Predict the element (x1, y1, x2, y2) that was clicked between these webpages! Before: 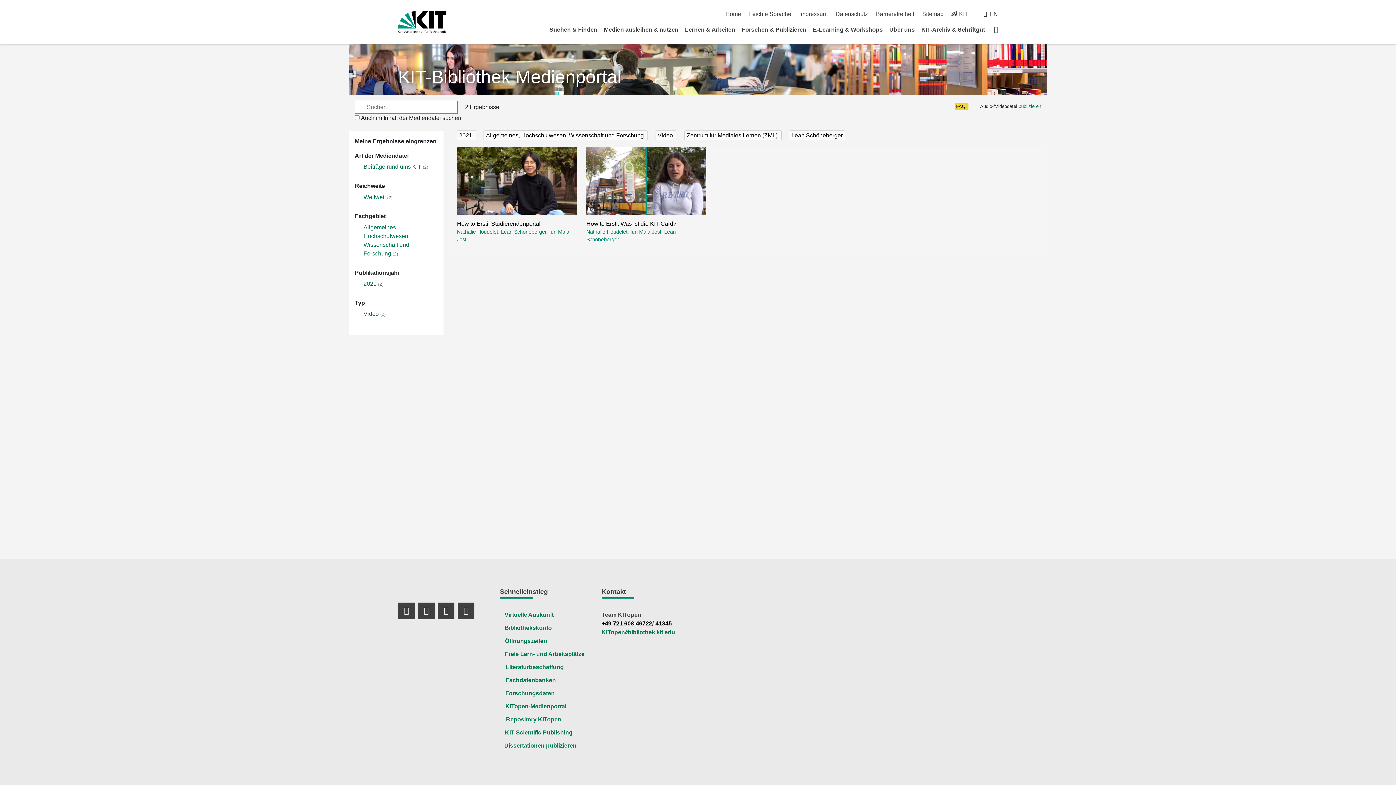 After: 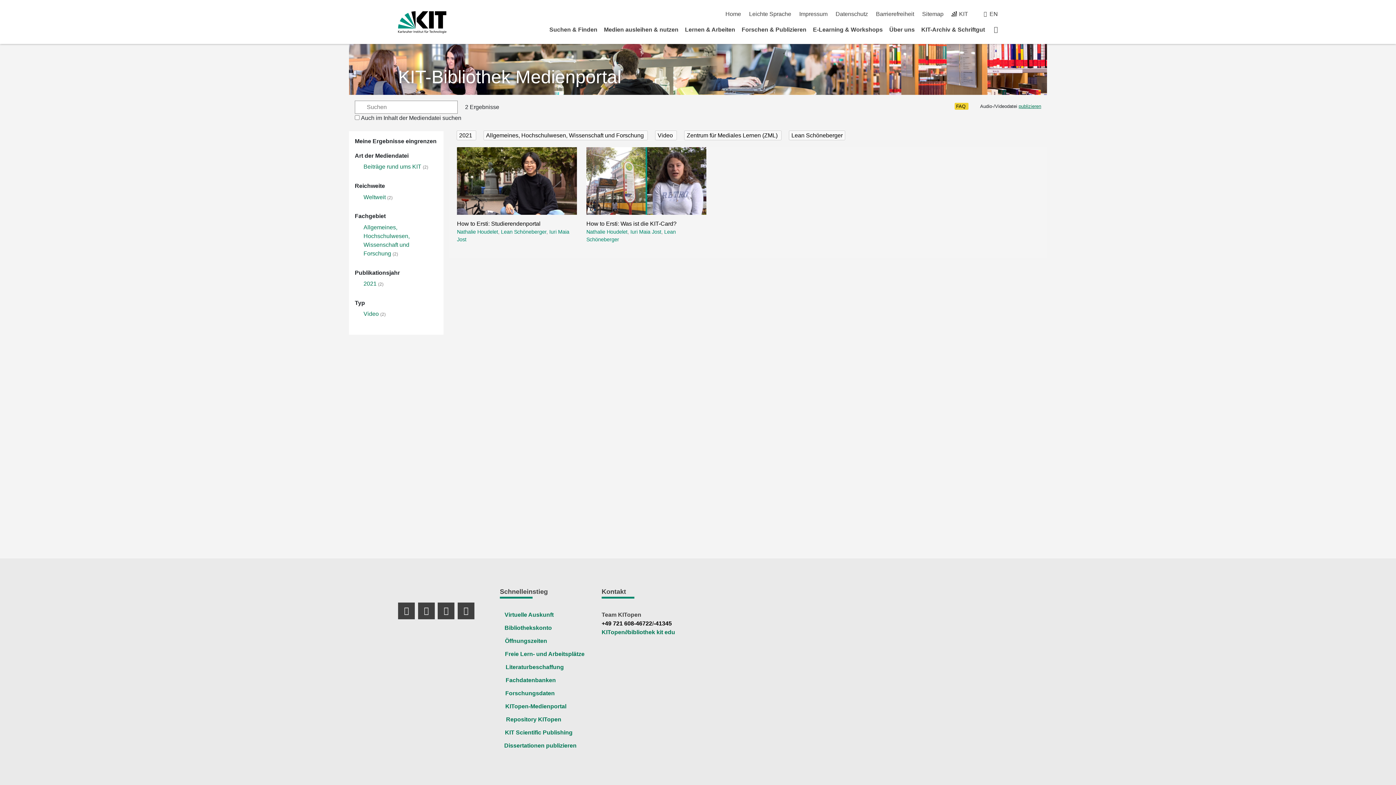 Action: label: publizieren bbox: (1018, 103, 1041, 109)